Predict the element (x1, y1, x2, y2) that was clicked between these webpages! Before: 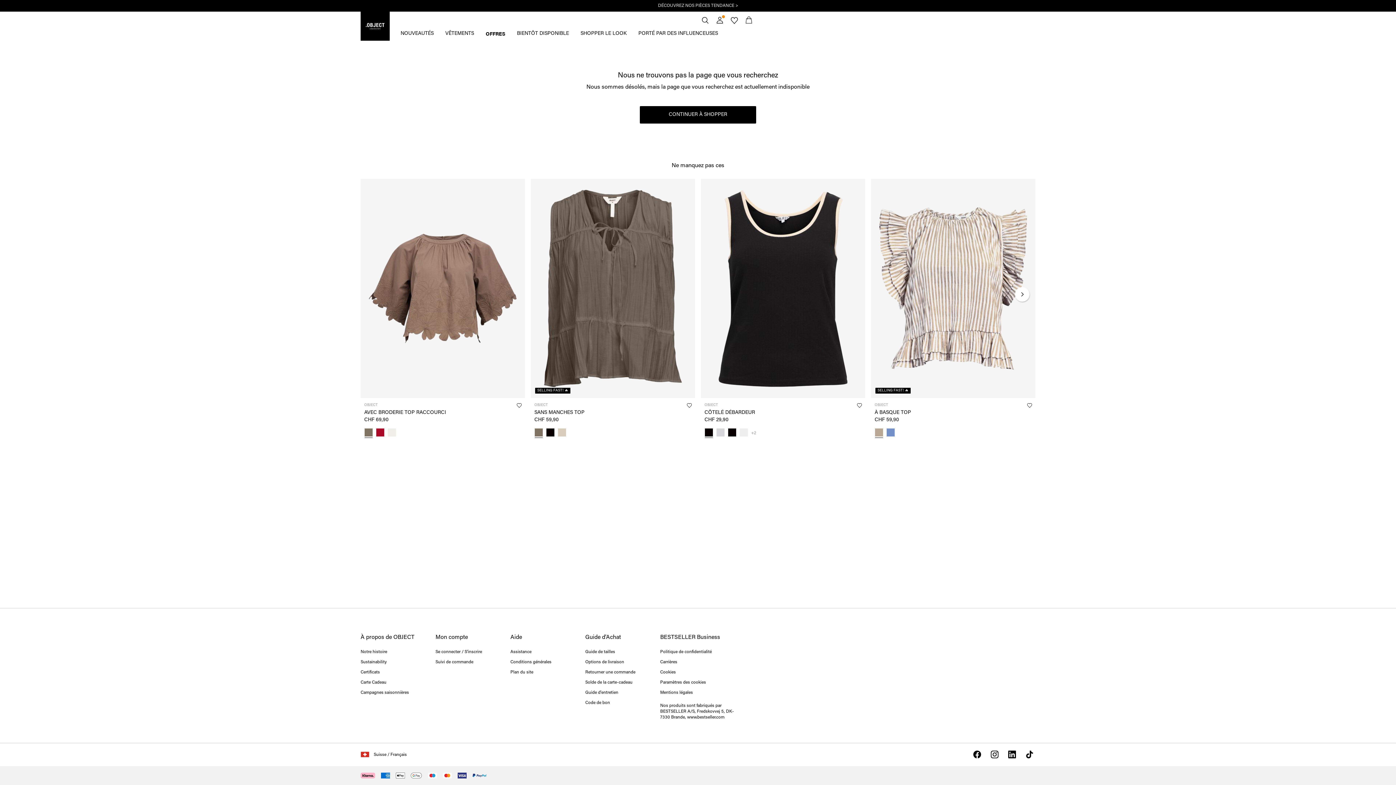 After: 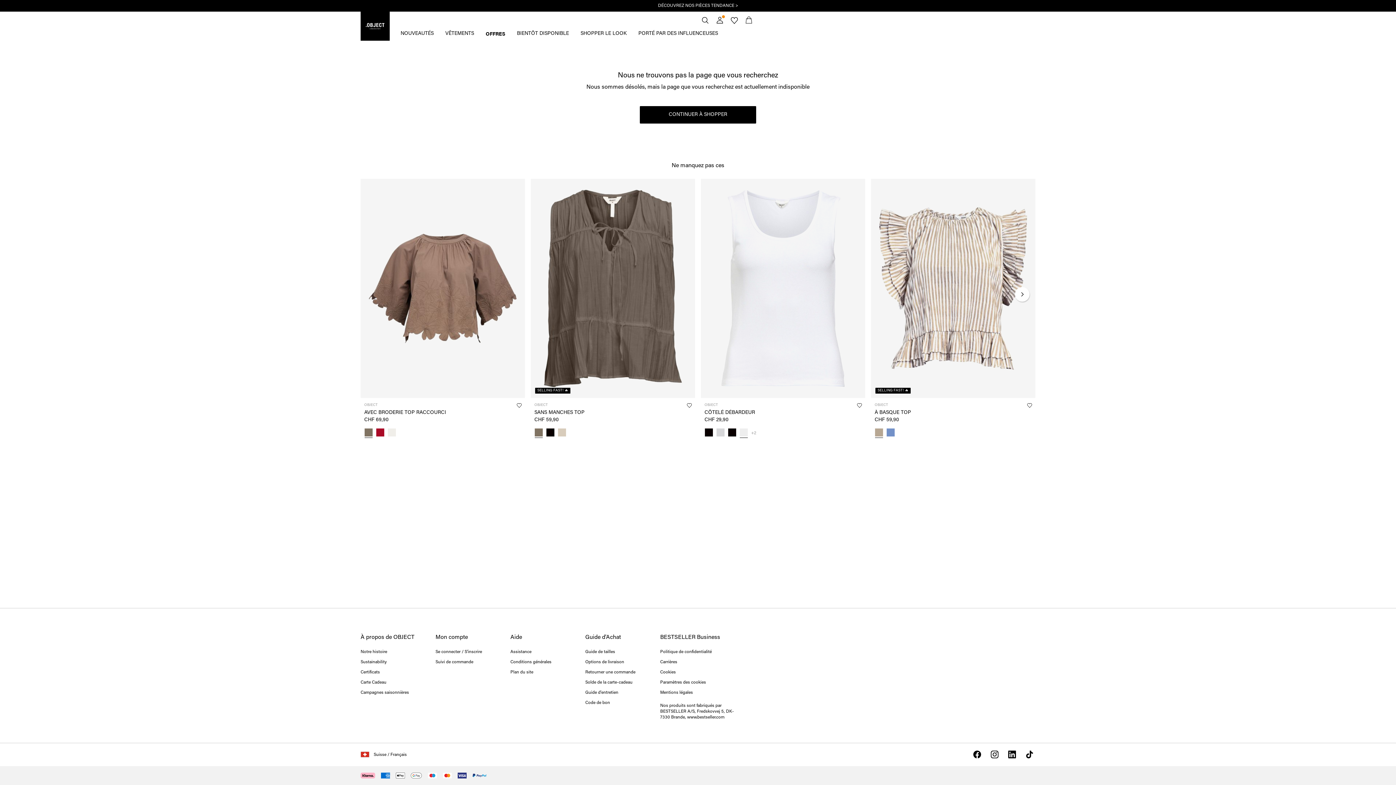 Action: bbox: (738, 427, 749, 439)